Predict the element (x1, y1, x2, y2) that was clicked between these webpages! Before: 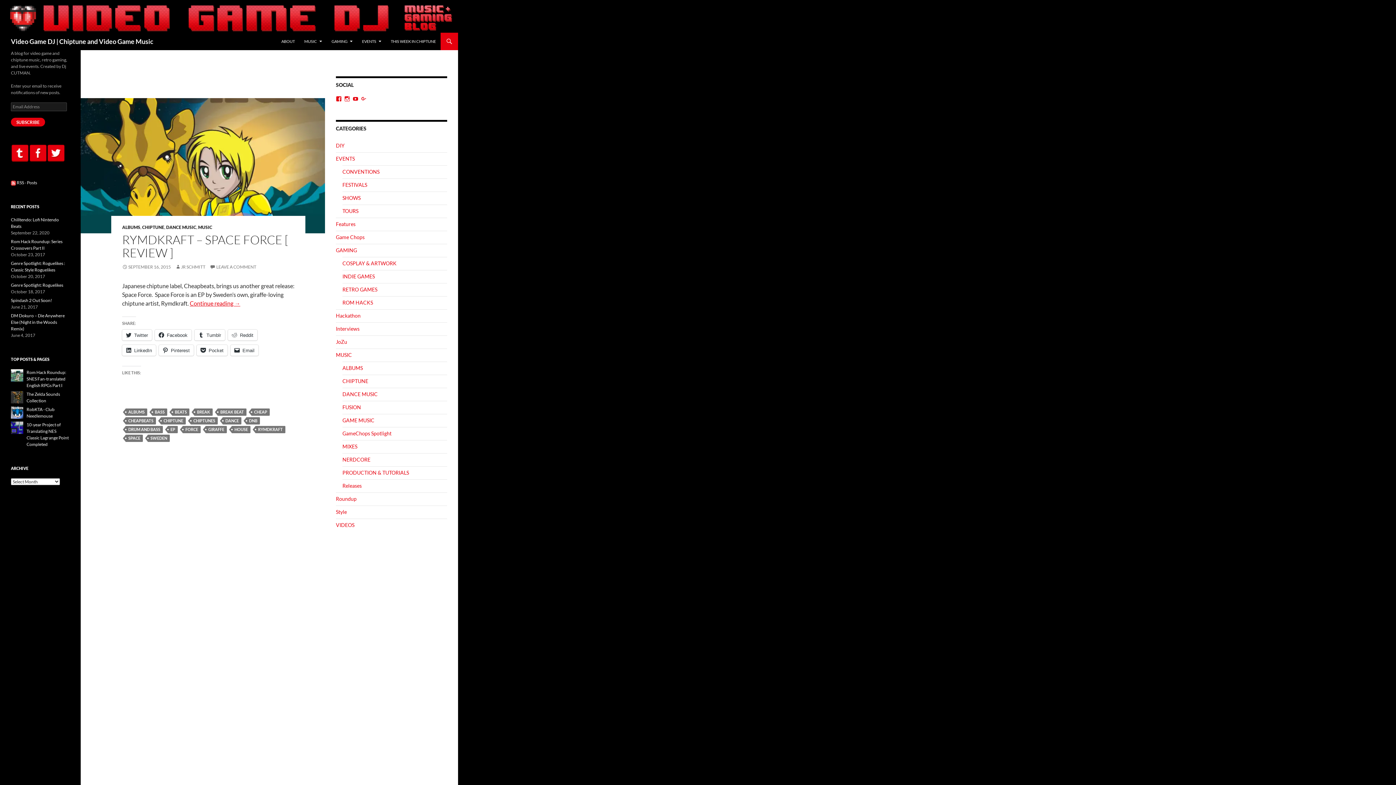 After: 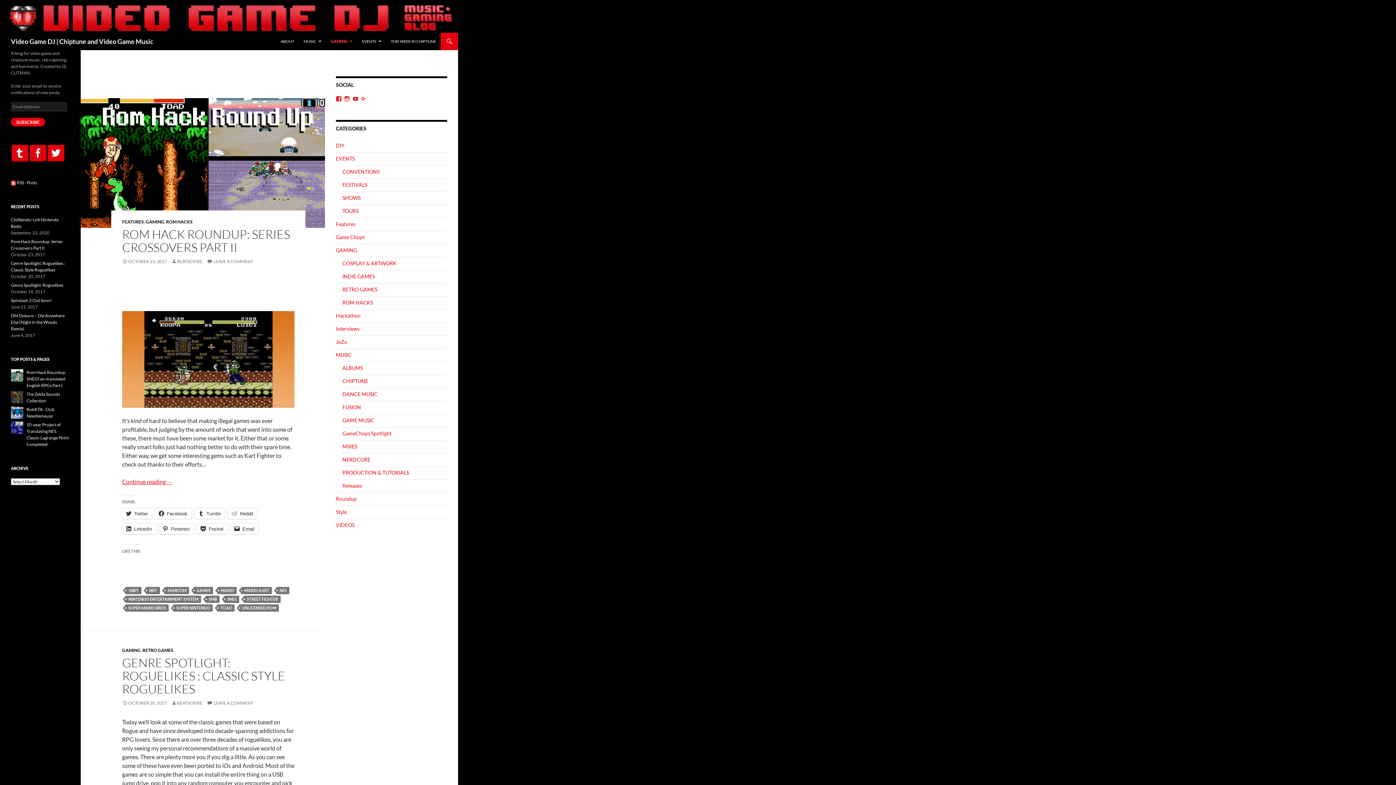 Action: label: GAMING bbox: (327, 32, 357, 50)